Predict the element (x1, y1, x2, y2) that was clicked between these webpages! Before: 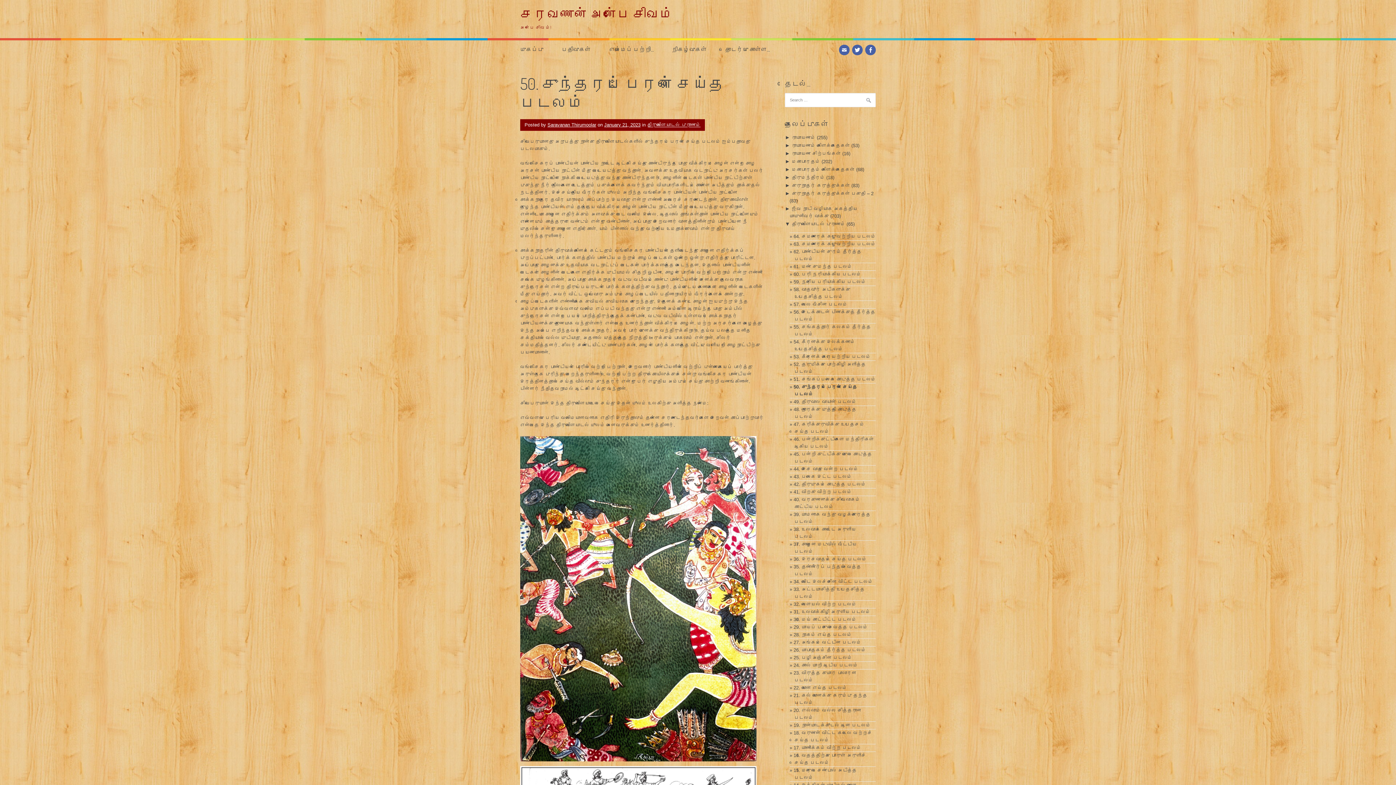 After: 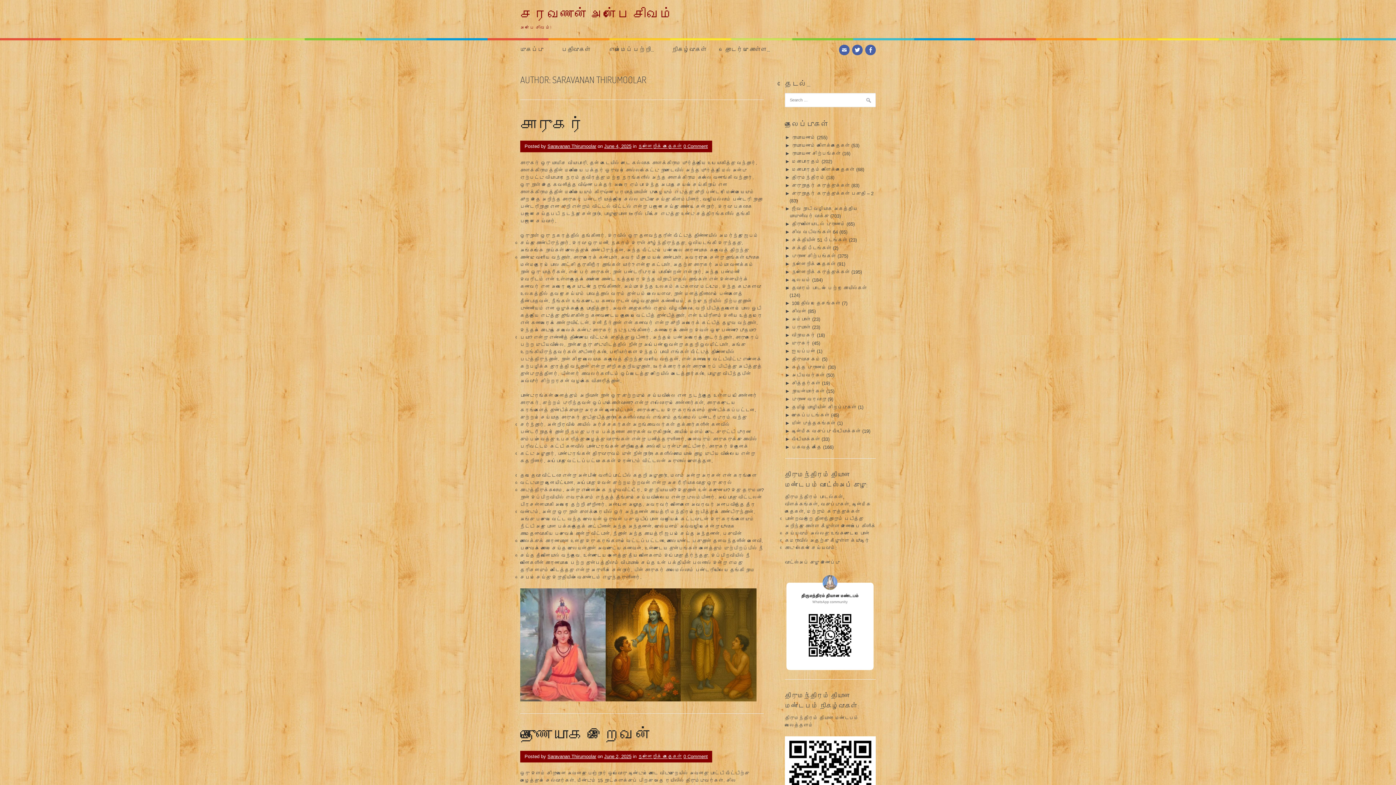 Action: bbox: (547, 122, 596, 127) label: Saravanan Thirumoolar